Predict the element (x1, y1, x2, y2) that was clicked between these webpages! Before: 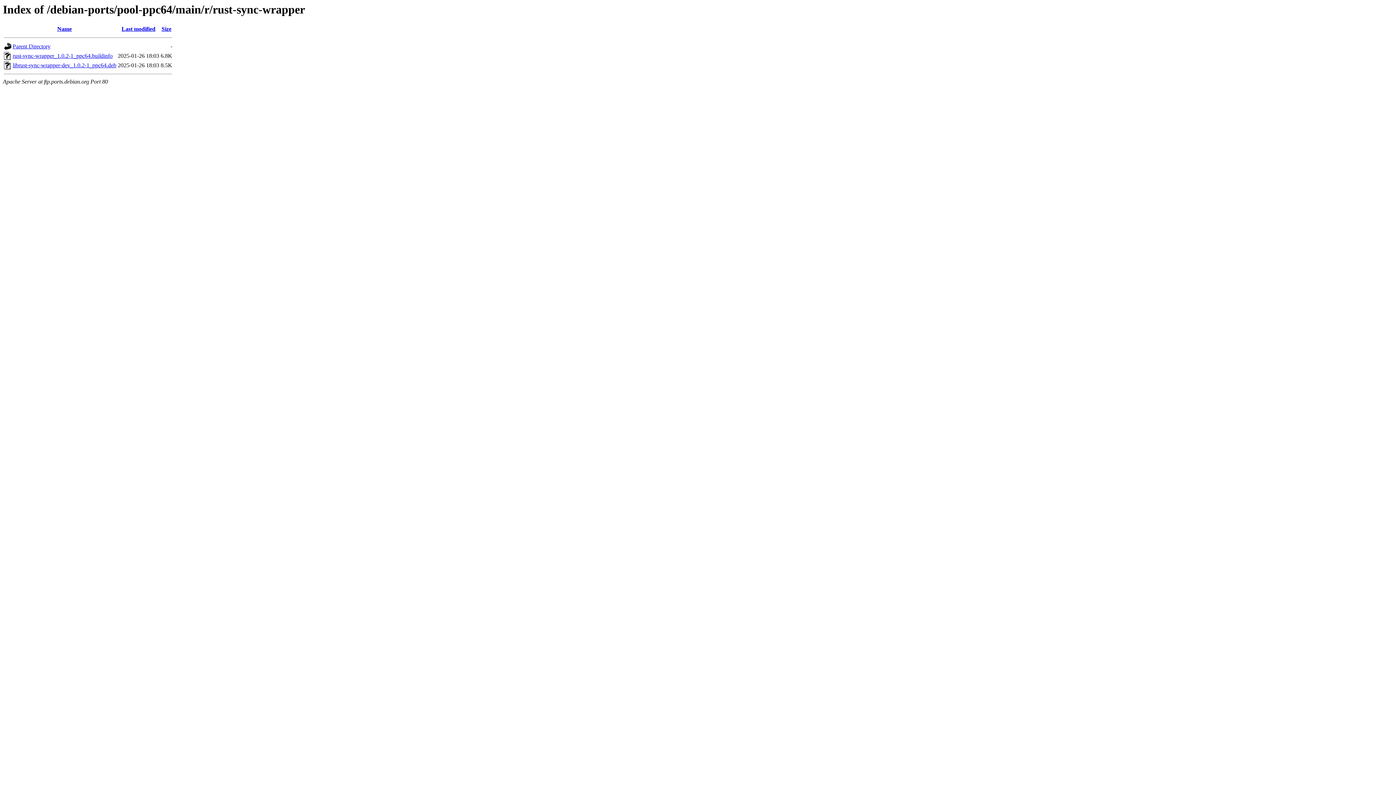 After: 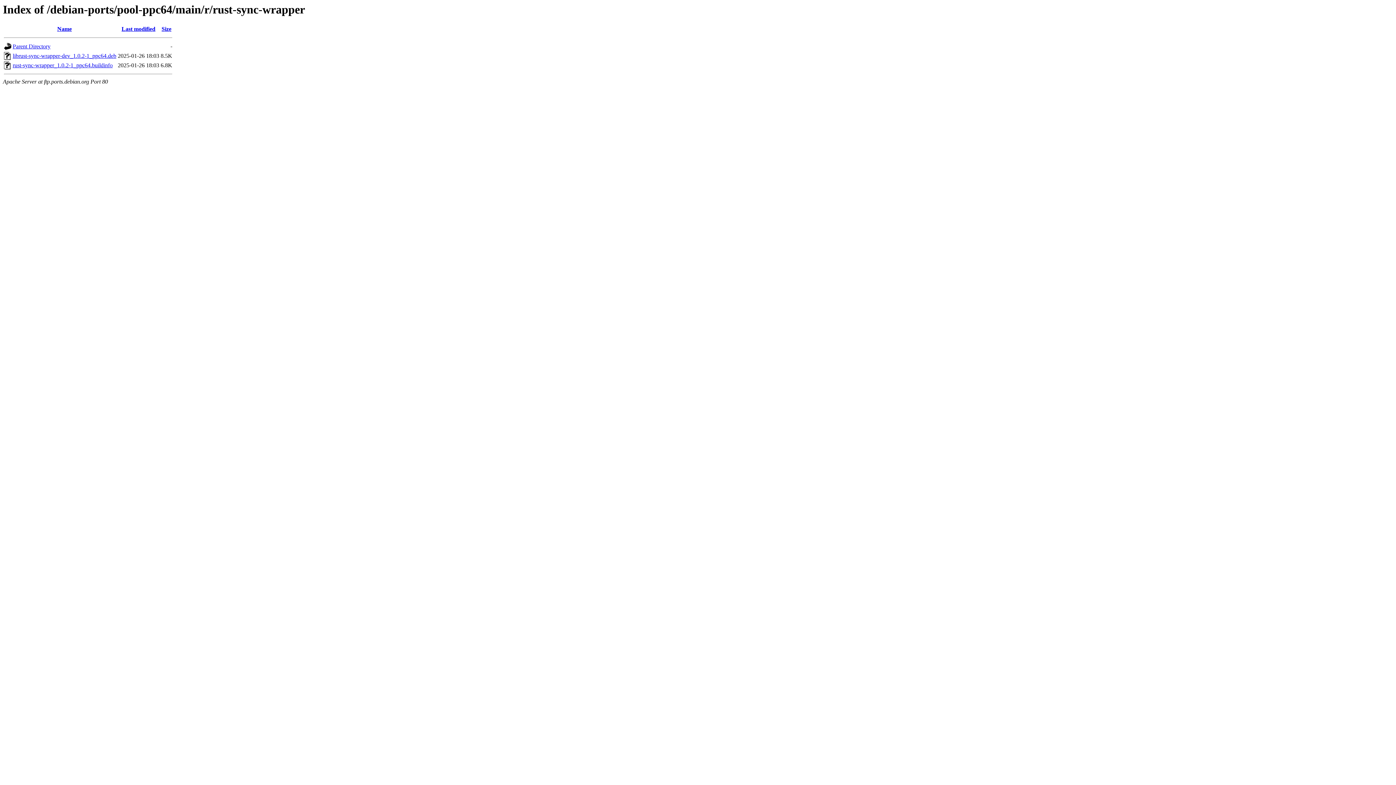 Action: label: Size bbox: (161, 25, 171, 32)